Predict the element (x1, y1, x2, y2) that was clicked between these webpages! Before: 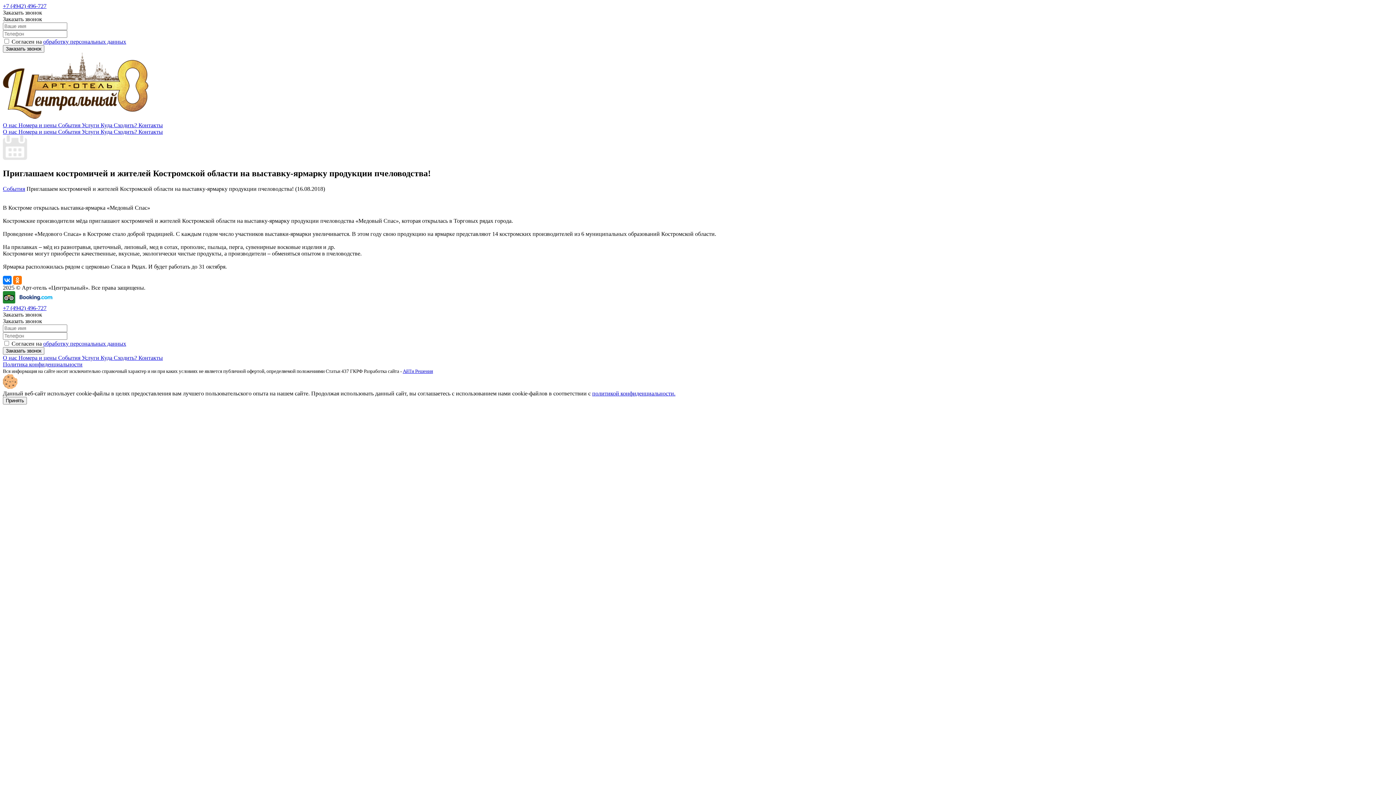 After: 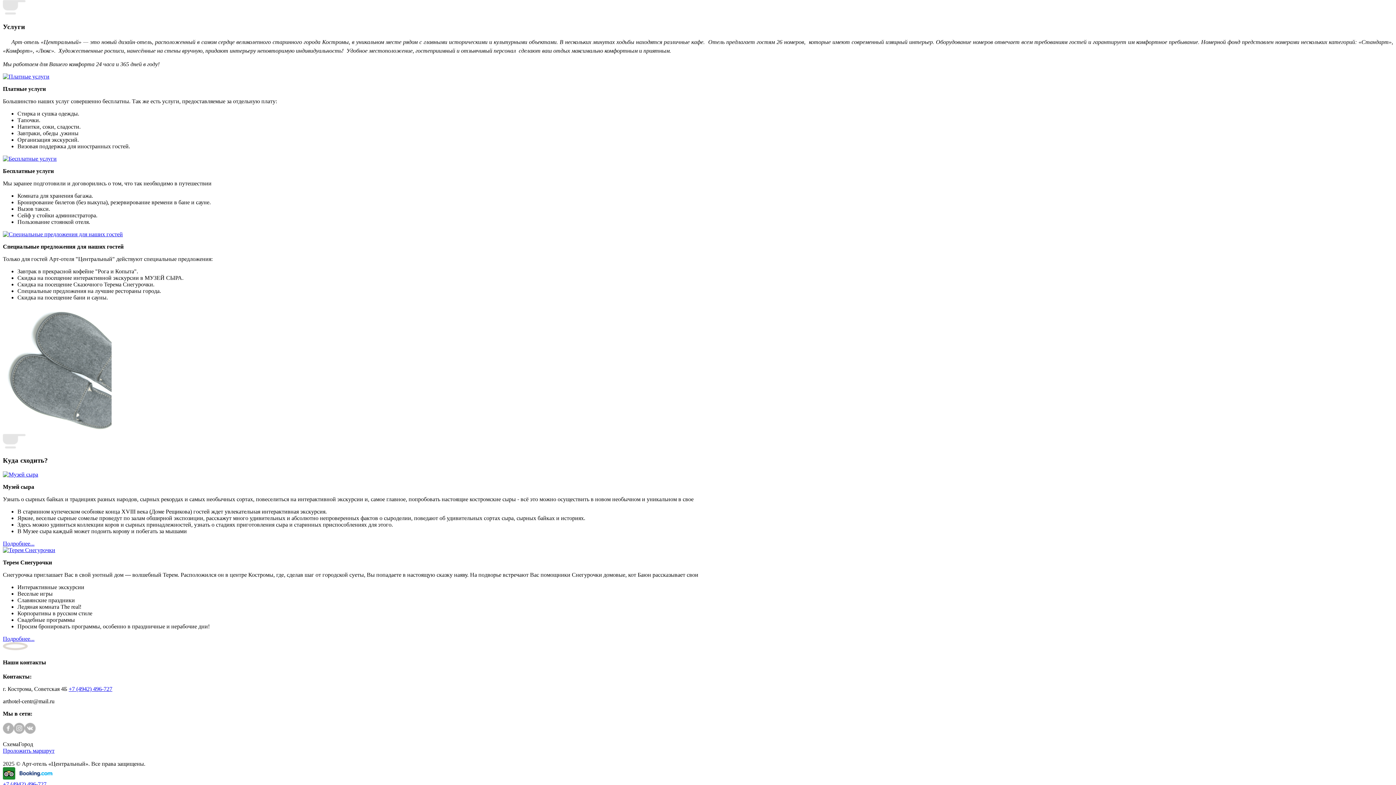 Action: label: Услуги  bbox: (81, 354, 100, 361)